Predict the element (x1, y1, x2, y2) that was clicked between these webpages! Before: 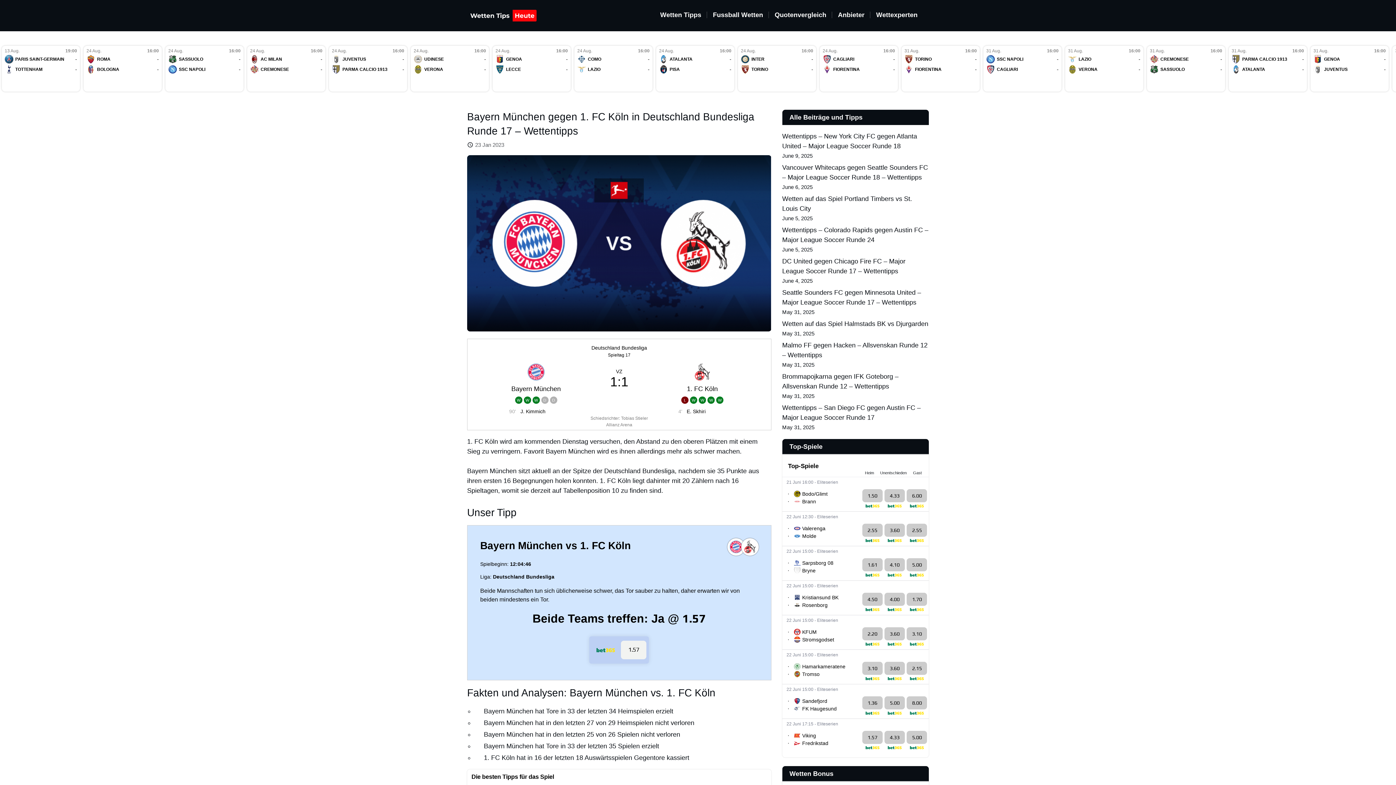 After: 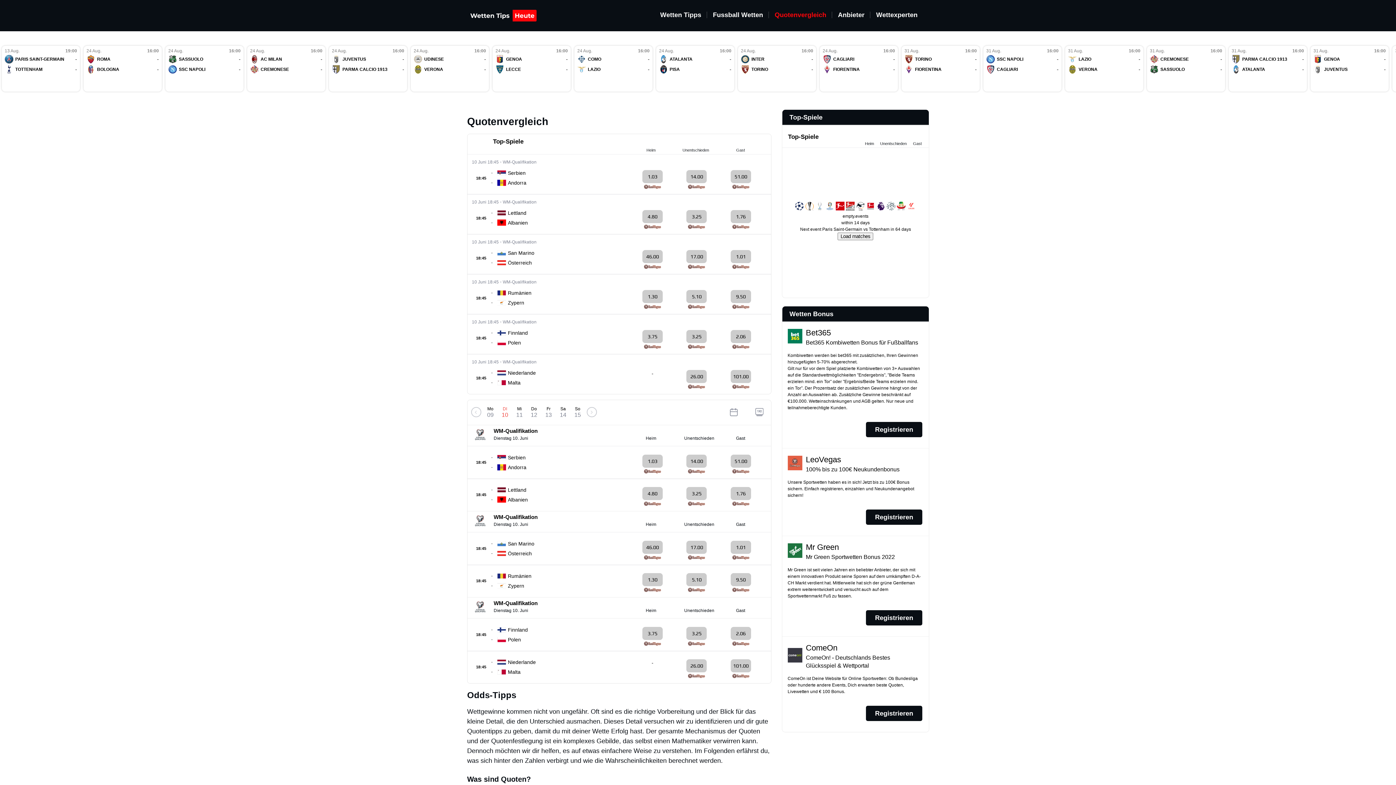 Action: bbox: (774, 11, 826, 18) label: Quotenvergleich